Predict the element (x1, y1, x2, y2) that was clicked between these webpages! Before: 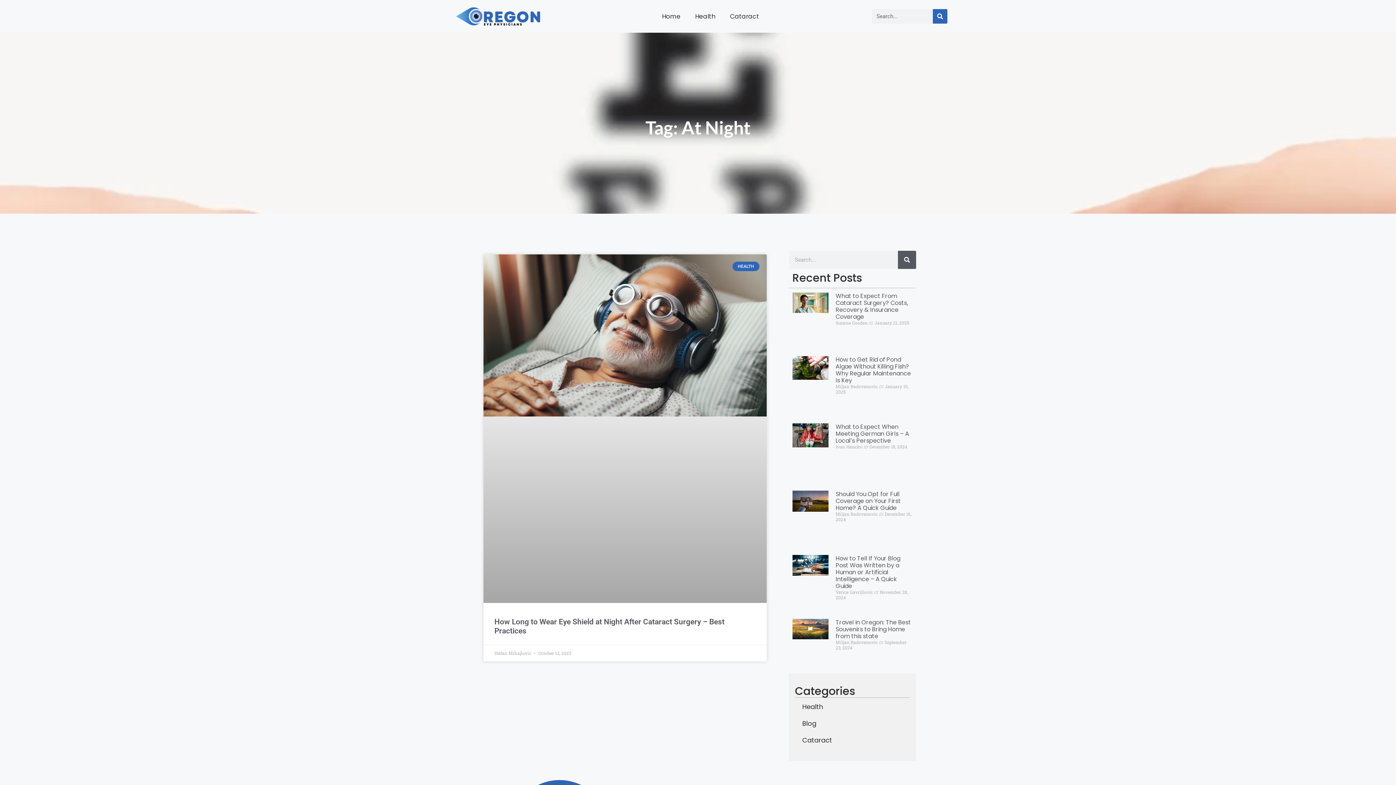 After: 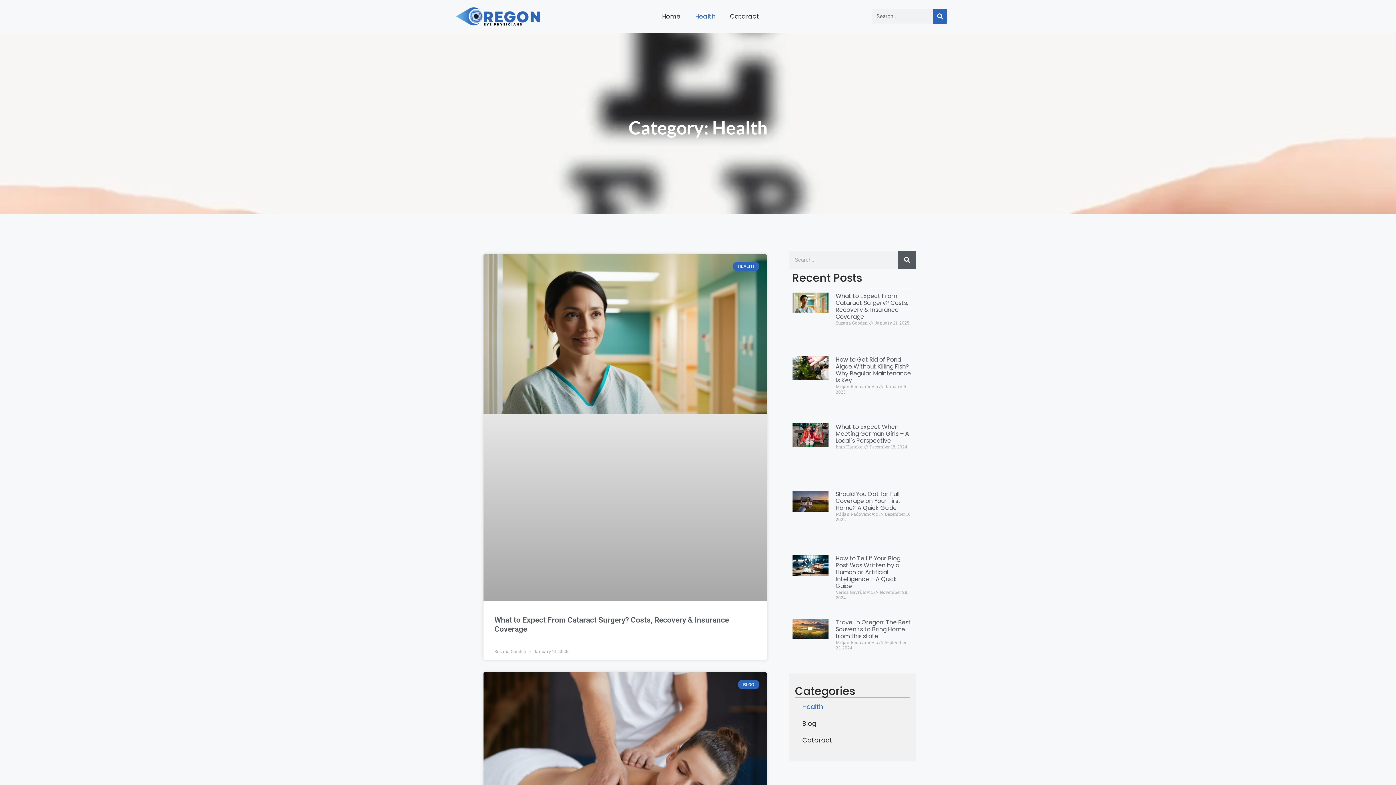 Action: label: Health bbox: (795, 698, 910, 715)